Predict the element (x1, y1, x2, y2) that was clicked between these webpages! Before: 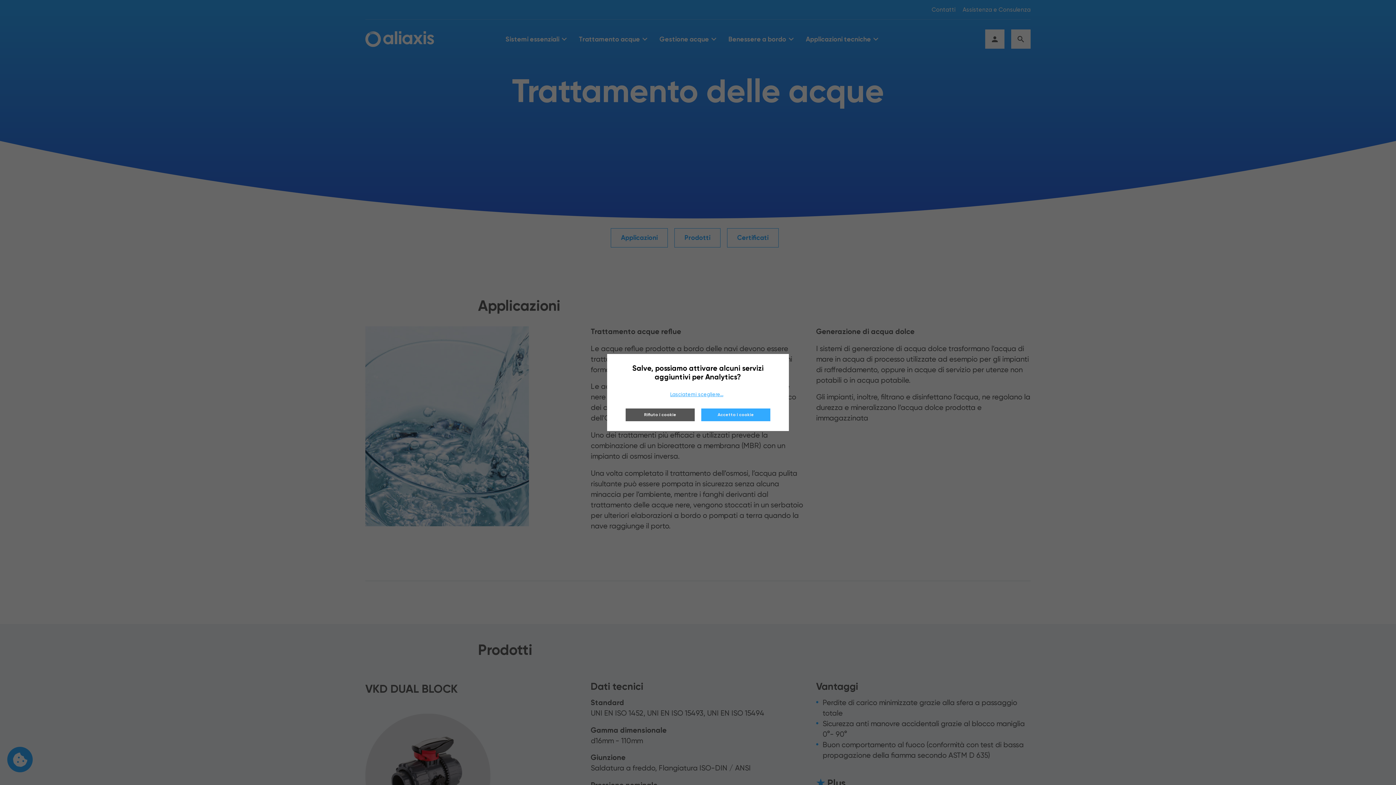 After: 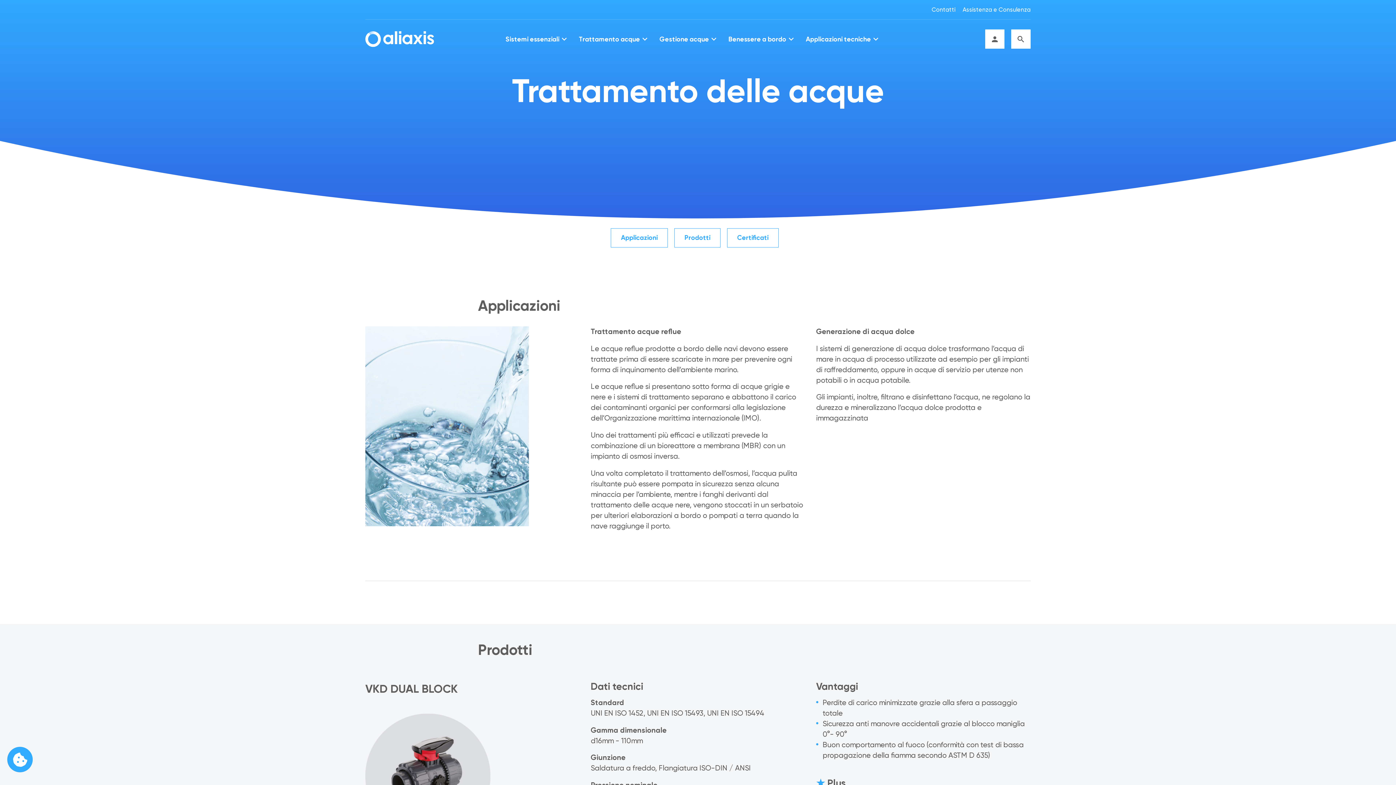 Action: bbox: (625, 408, 694, 421) label: Rifiuto i cookie